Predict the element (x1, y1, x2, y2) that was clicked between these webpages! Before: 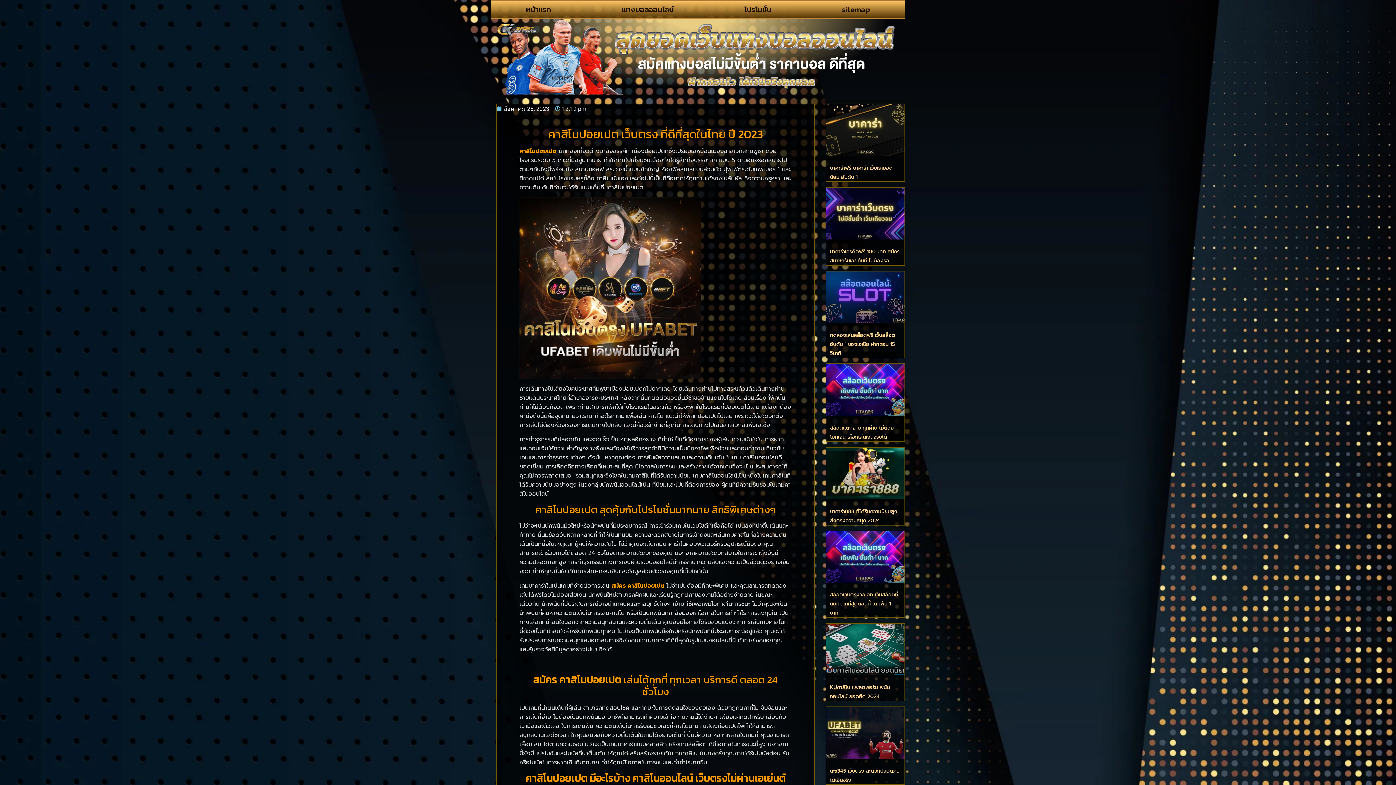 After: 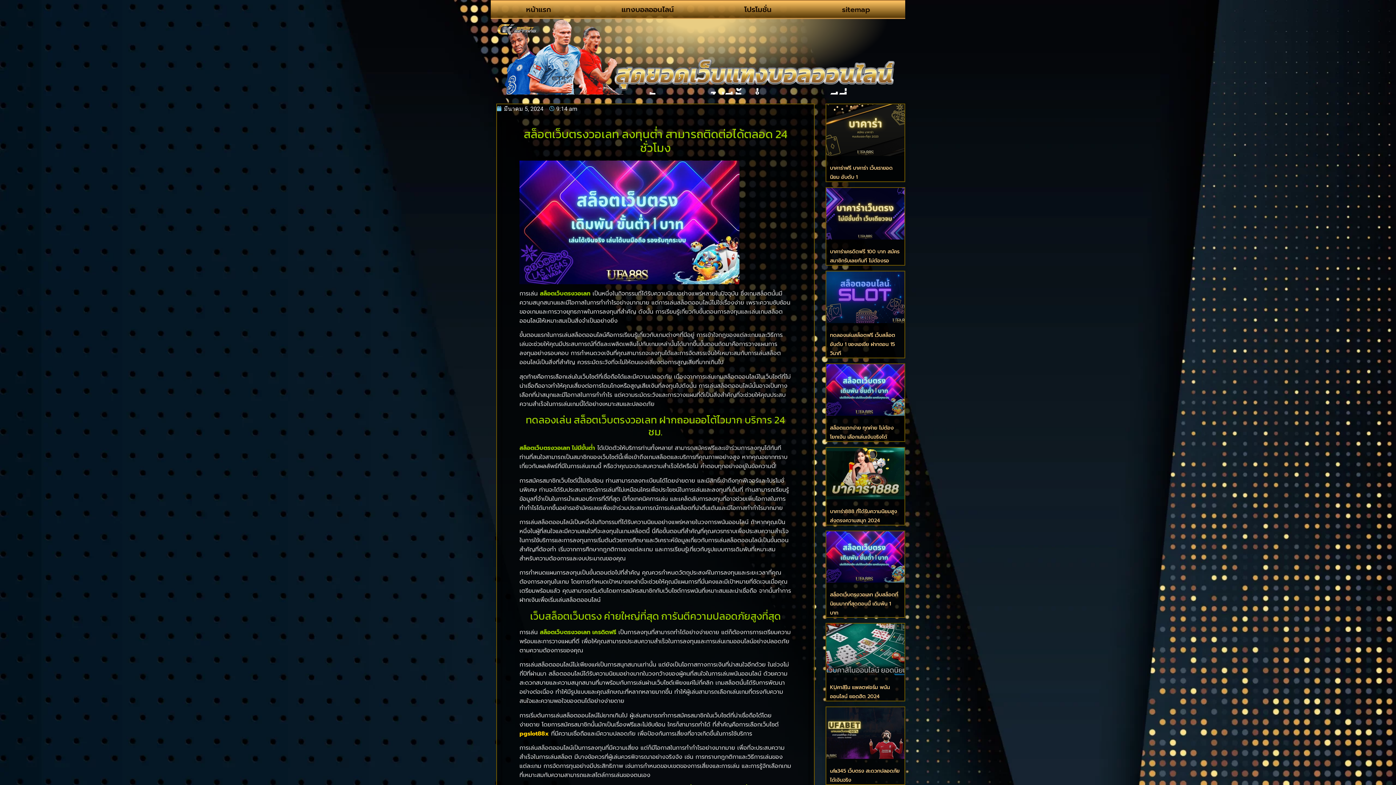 Action: bbox: (826, 531, 904, 583)